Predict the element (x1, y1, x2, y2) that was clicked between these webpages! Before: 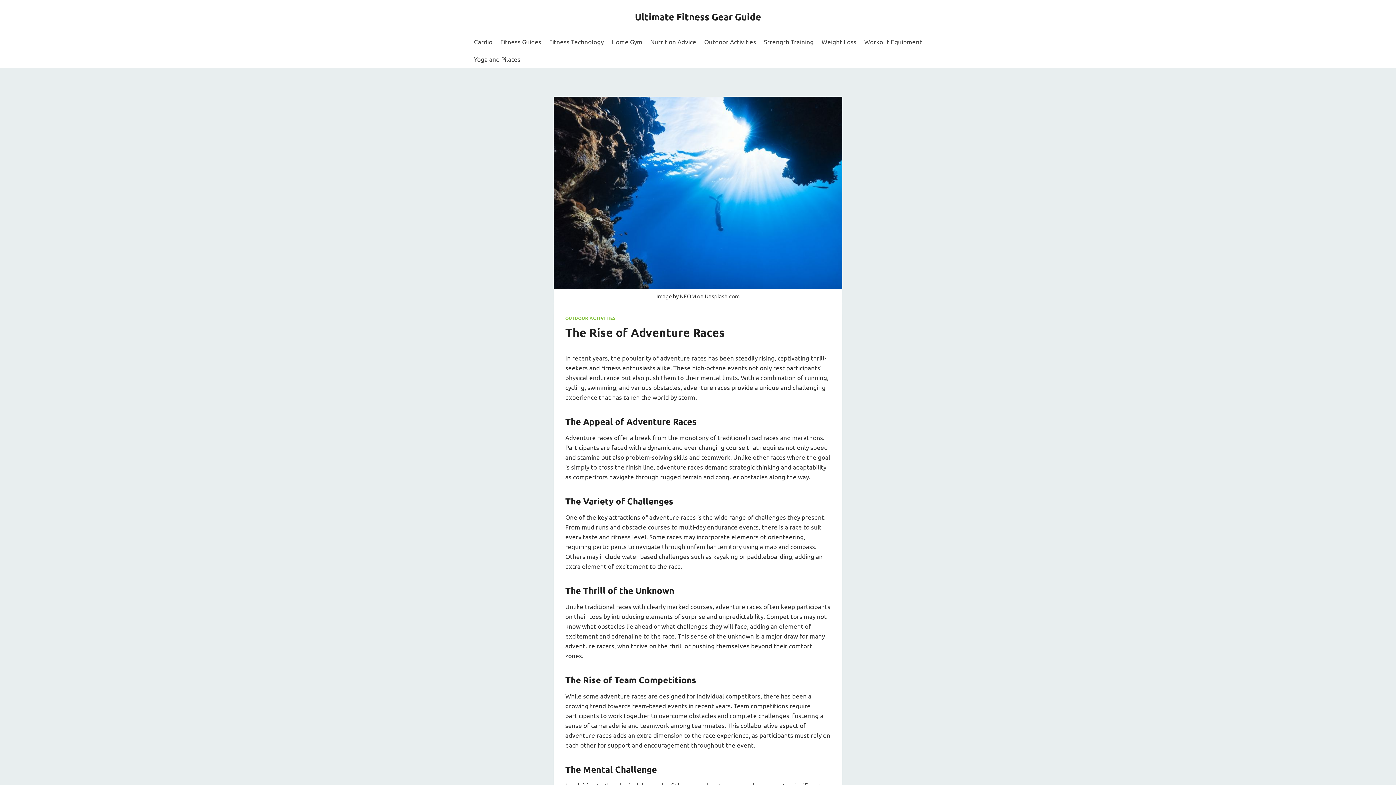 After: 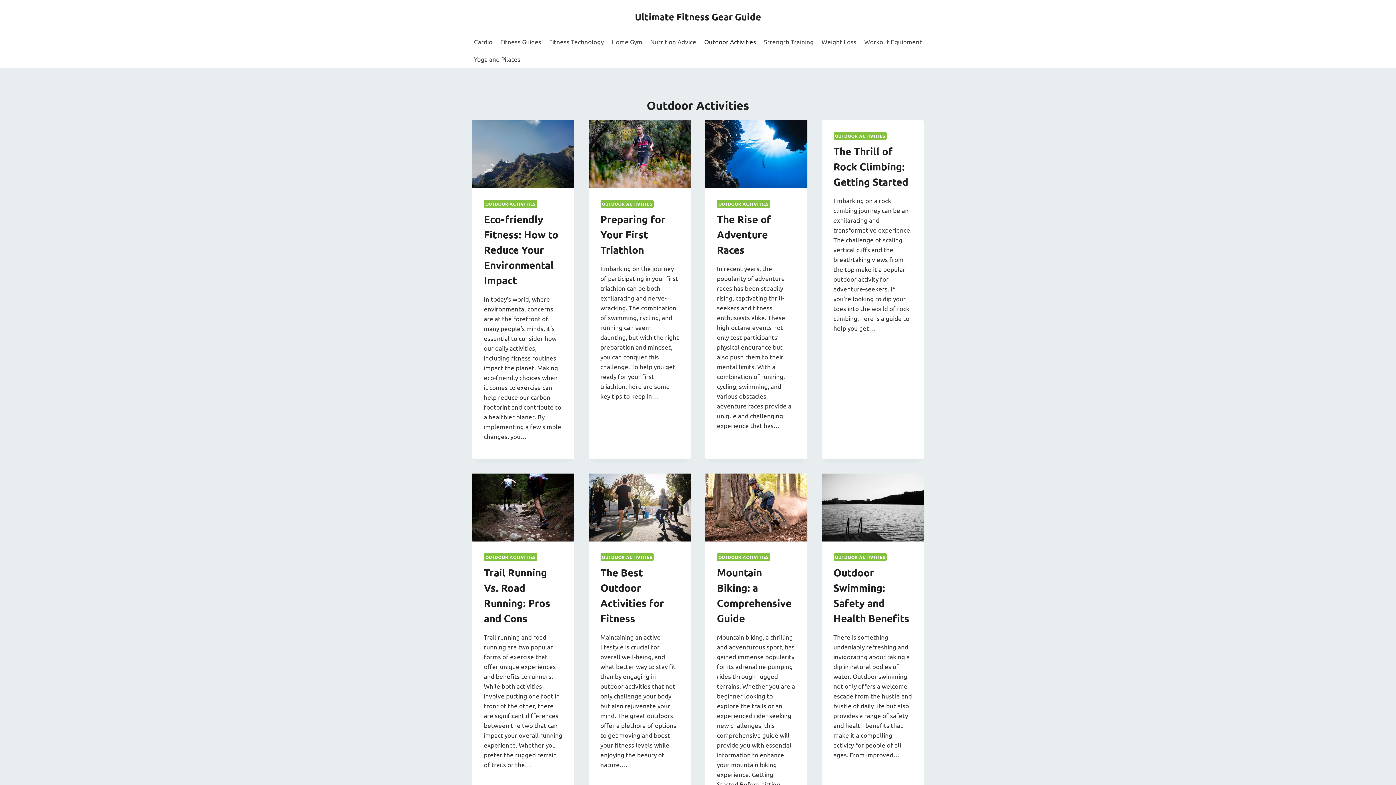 Action: label: OUTDOOR ACTIVITIES bbox: (565, 315, 615, 321)